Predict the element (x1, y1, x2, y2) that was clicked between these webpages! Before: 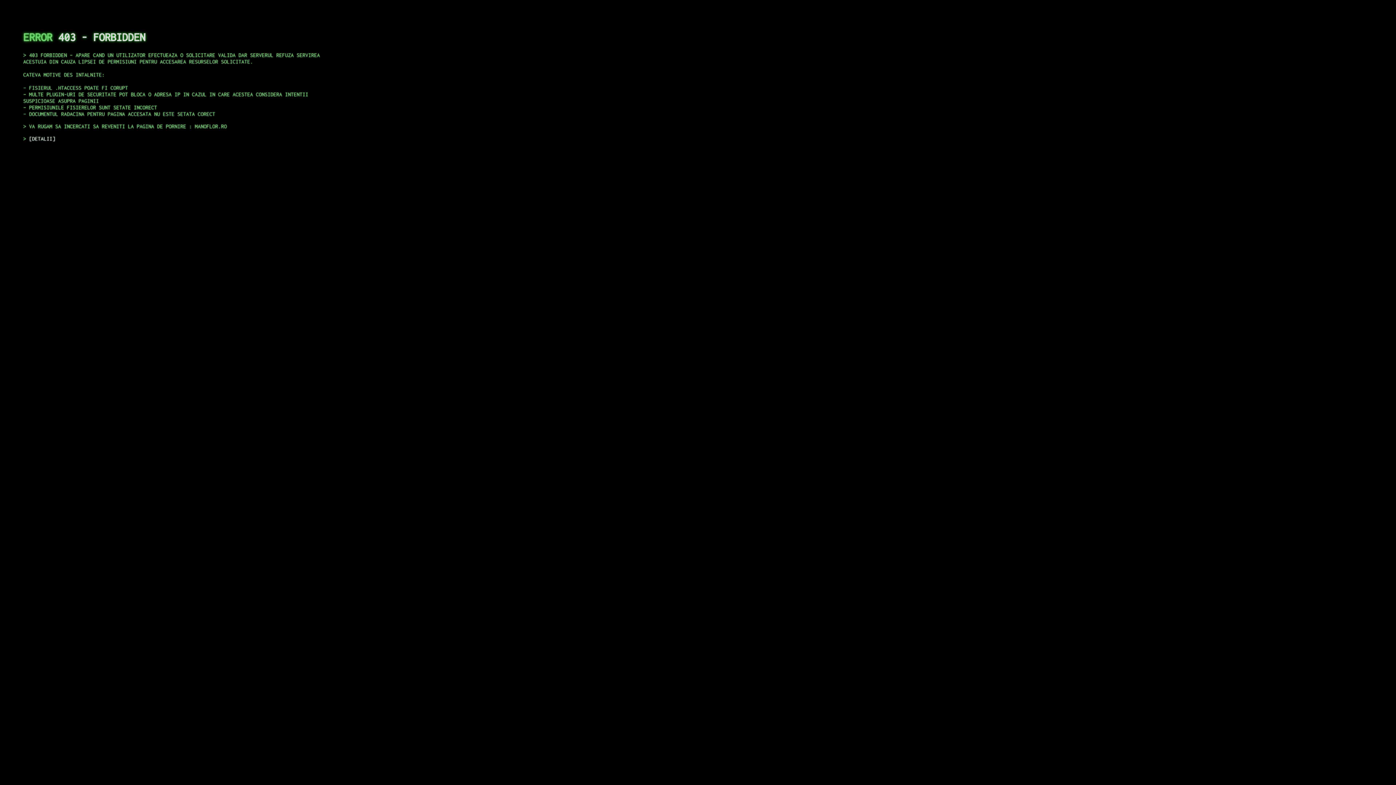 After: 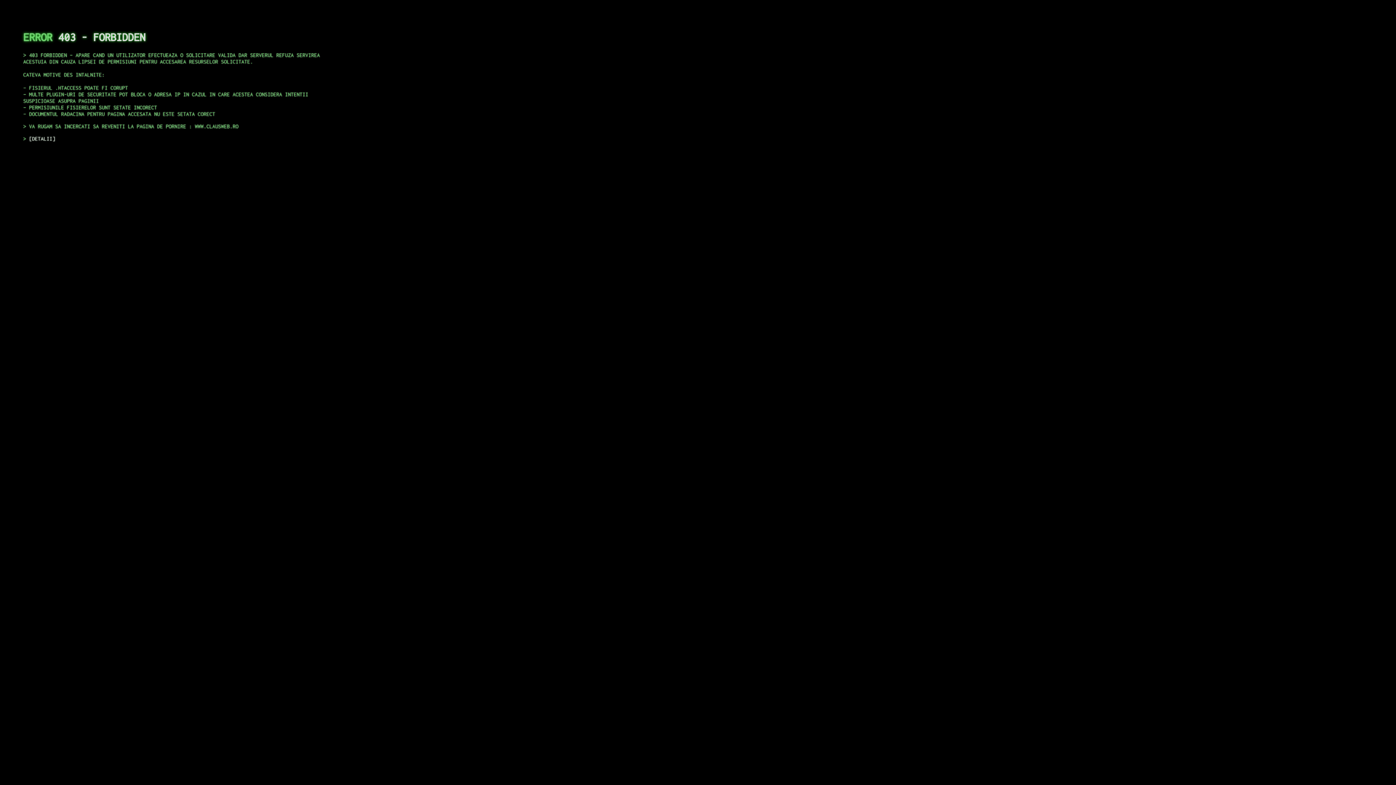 Action: bbox: (29, 135, 55, 141) label: DETALII